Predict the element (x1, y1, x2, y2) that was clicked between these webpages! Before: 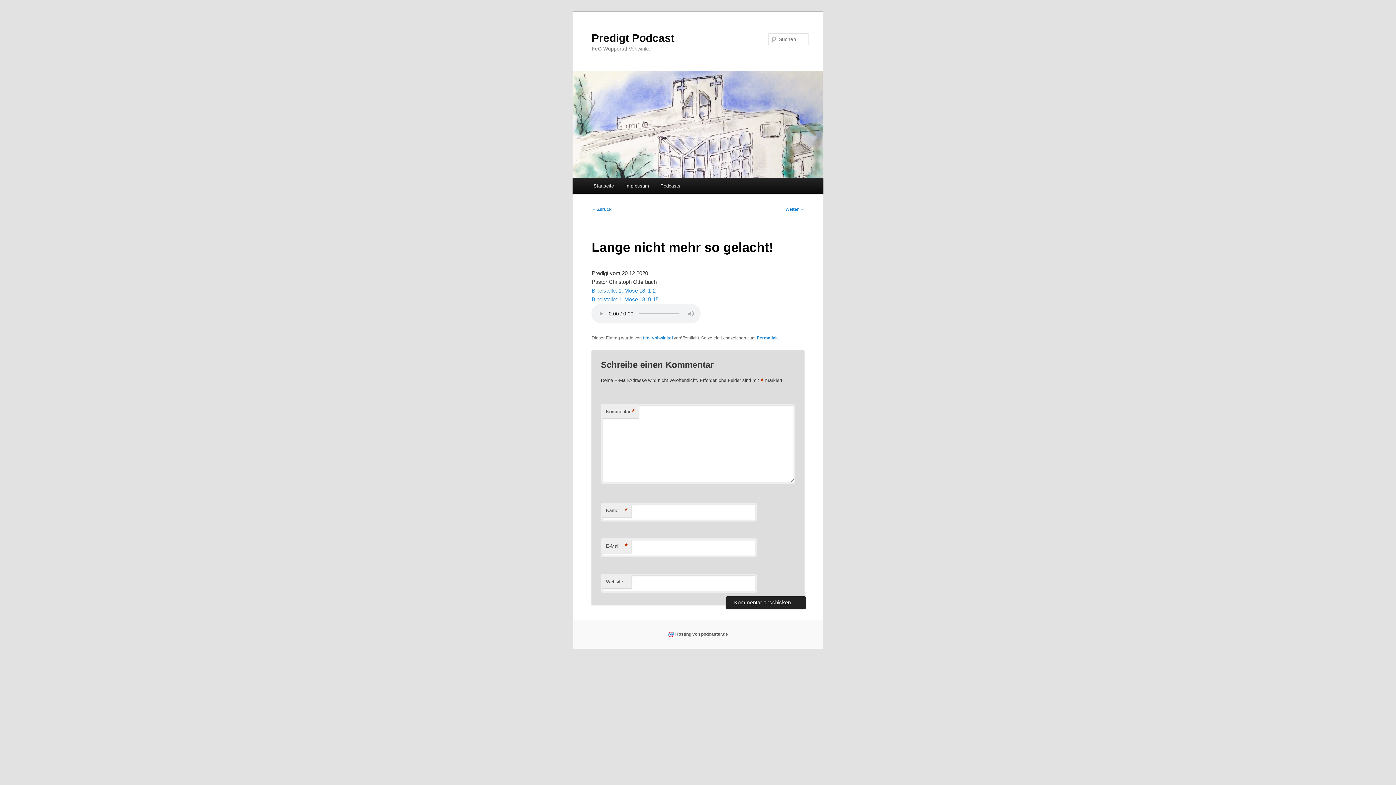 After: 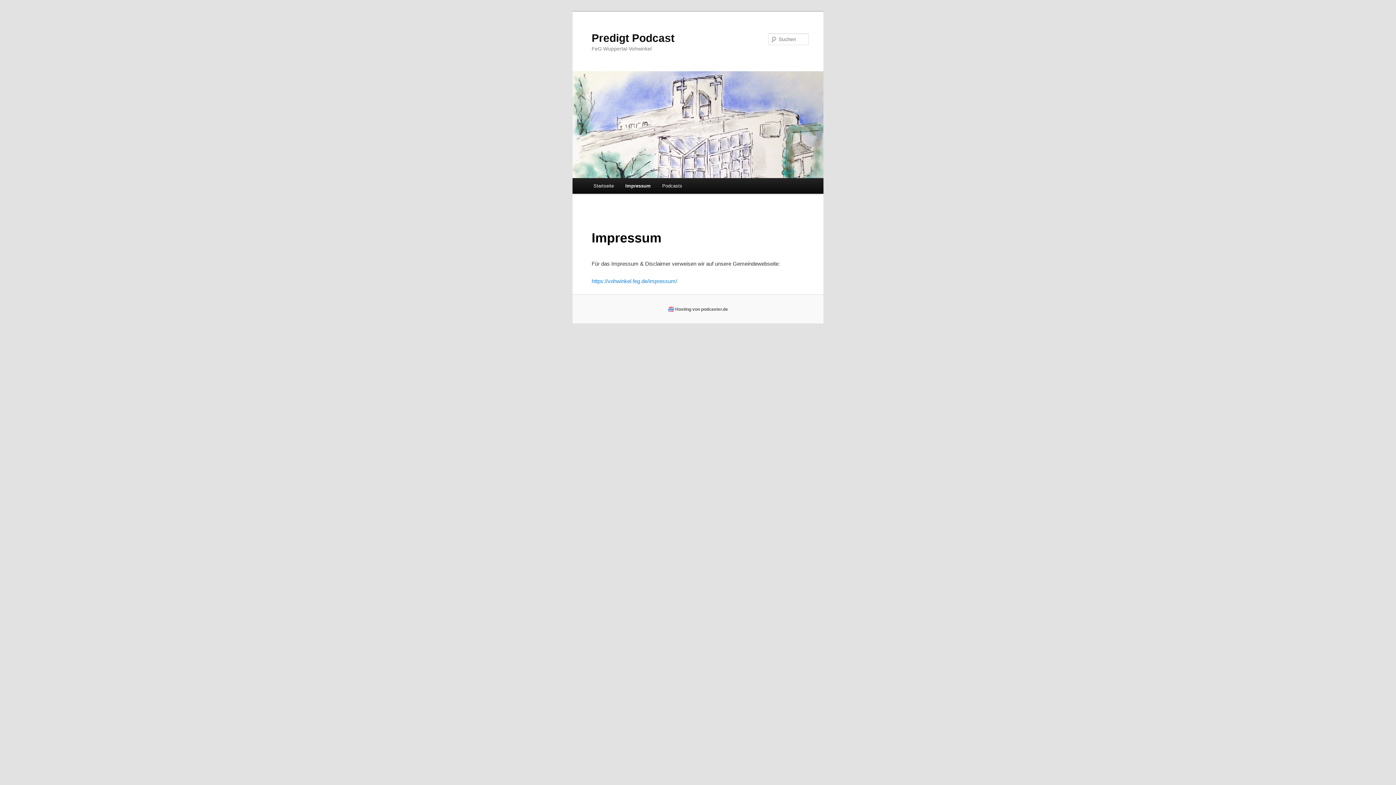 Action: label: Impressum bbox: (619, 178, 654, 193)